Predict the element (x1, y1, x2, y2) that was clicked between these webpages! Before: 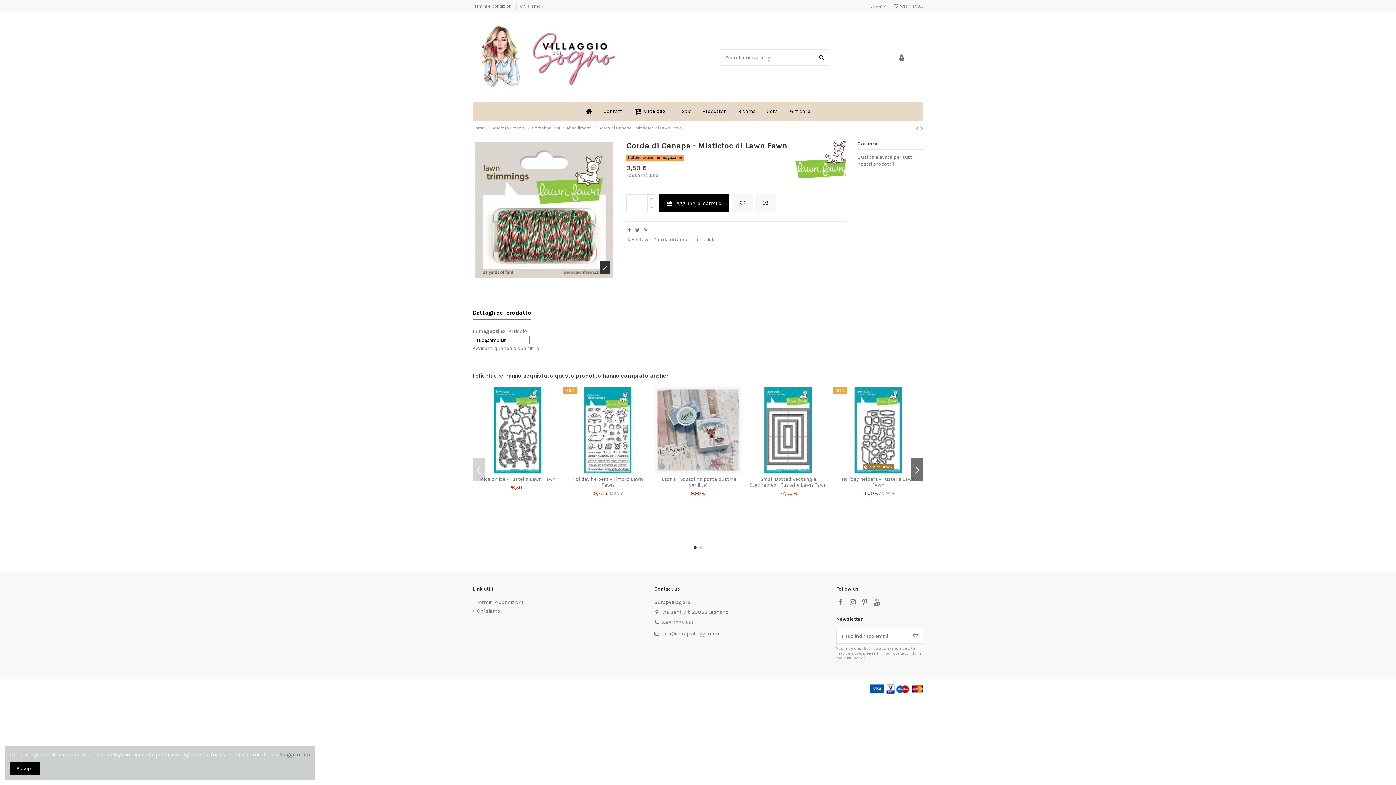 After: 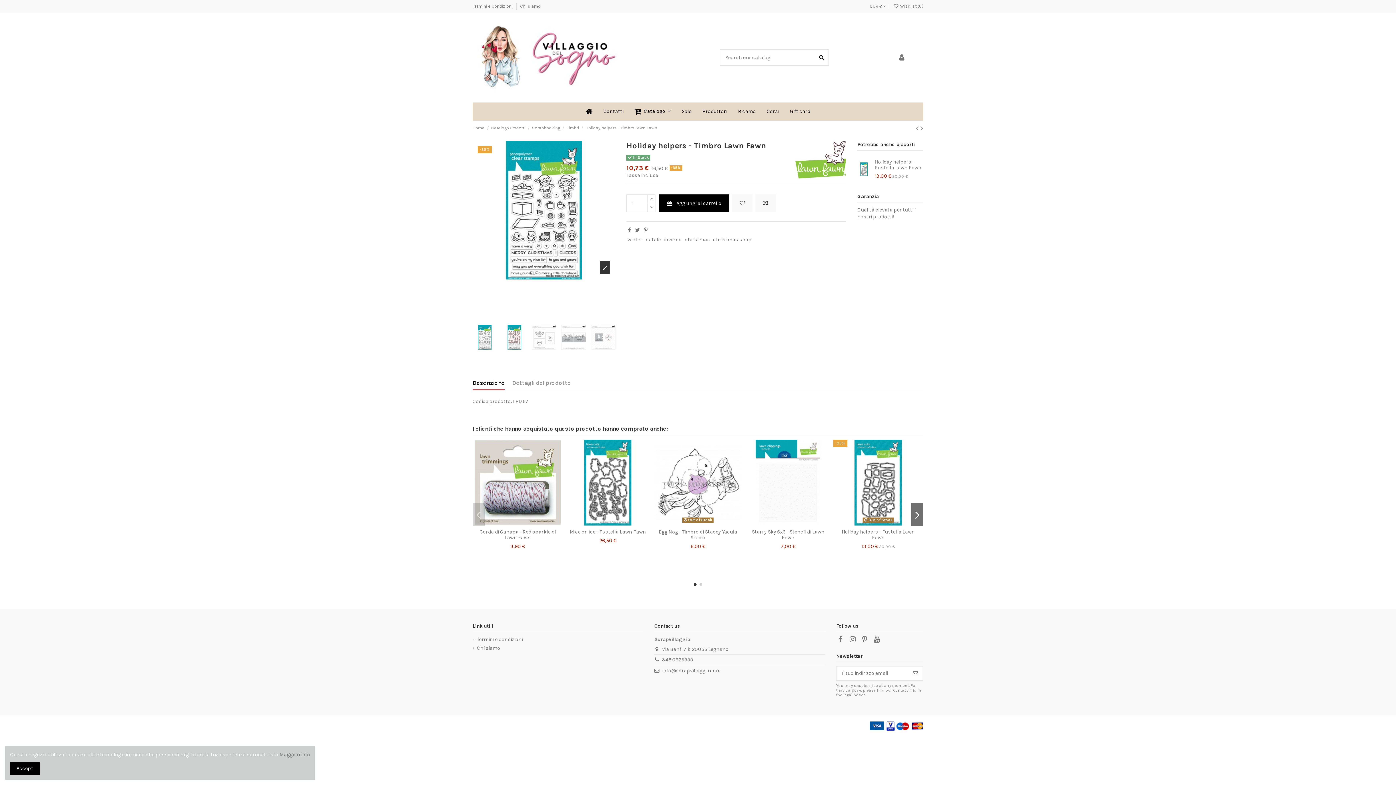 Action: label: Holiday helpers - Timbro Lawn Fawn bbox: (572, 476, 643, 488)